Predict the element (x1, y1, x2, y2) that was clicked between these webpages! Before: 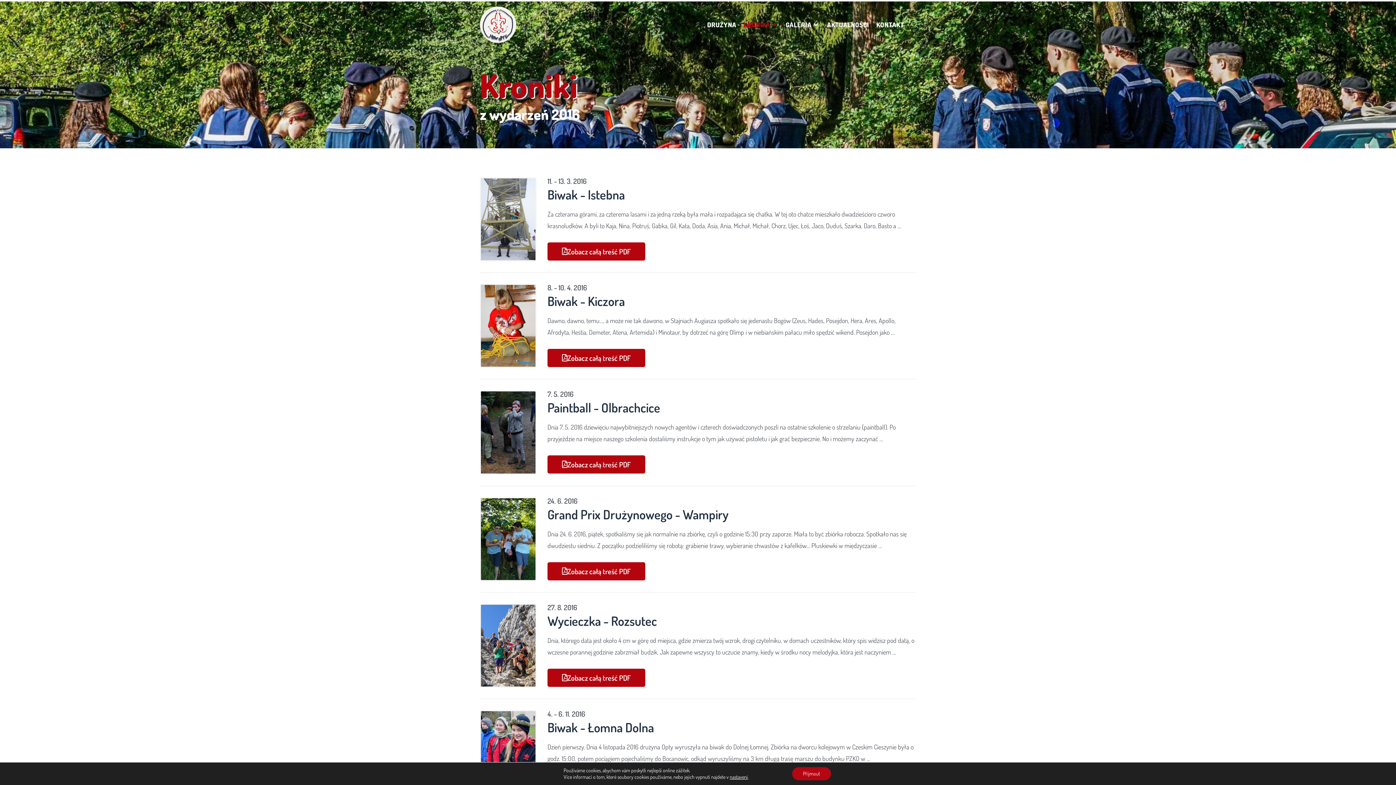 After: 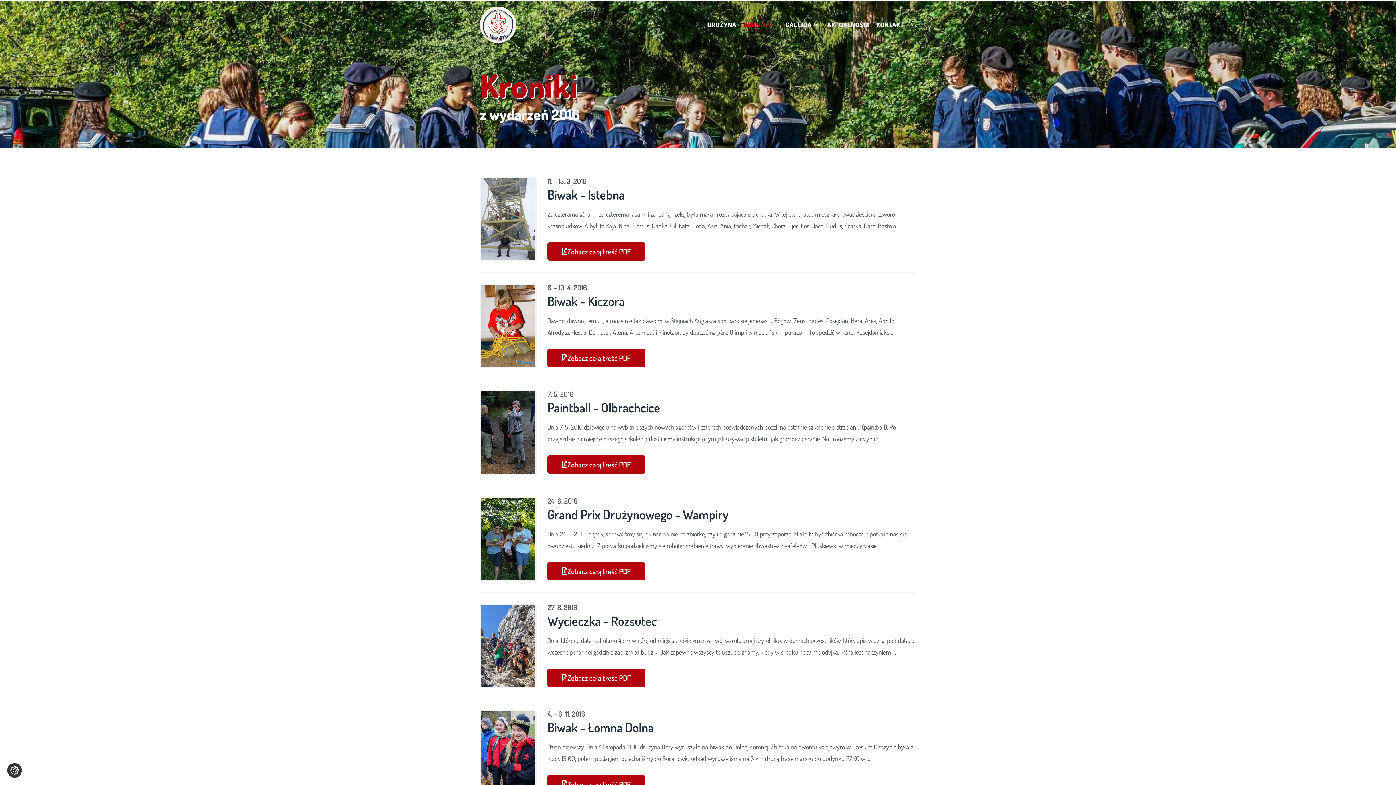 Action: bbox: (792, 767, 831, 780) label: Přijmout